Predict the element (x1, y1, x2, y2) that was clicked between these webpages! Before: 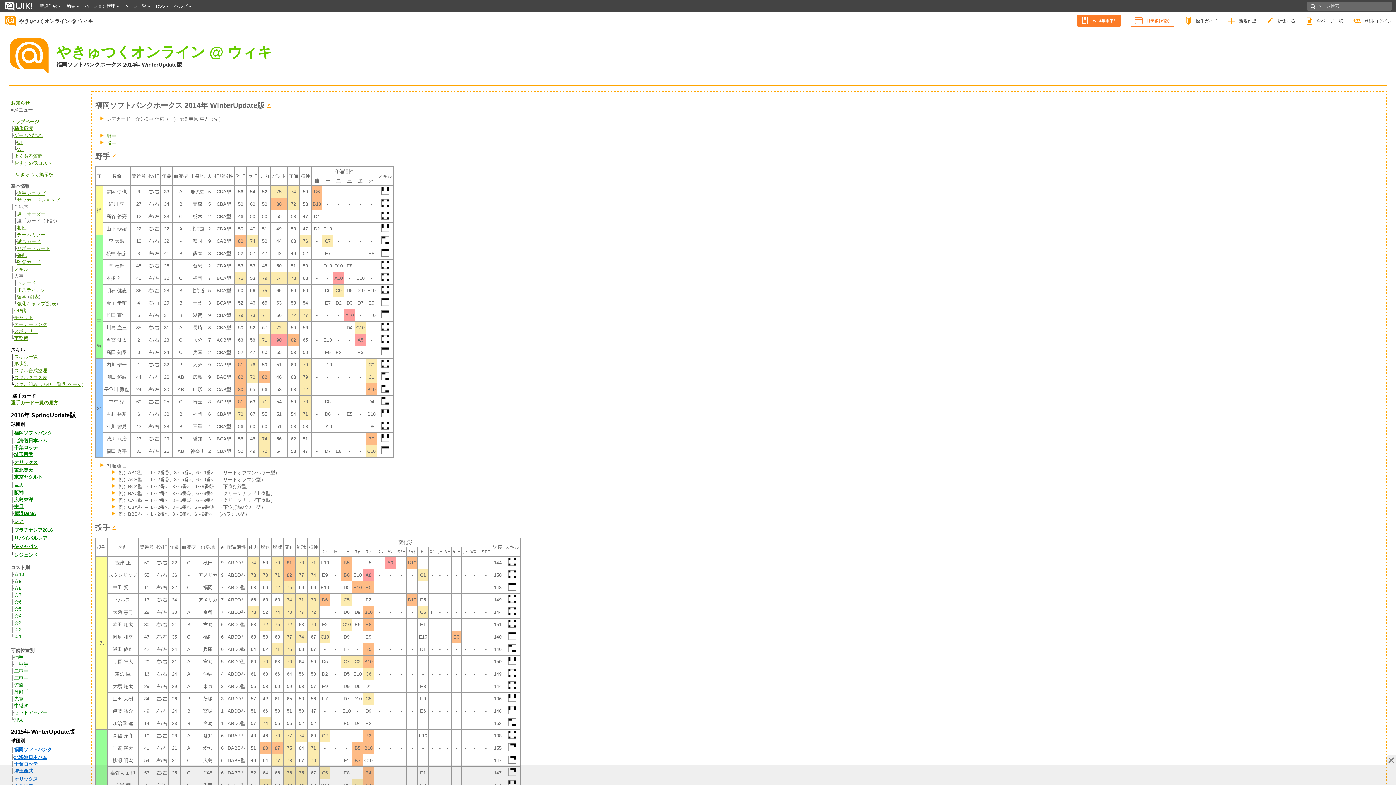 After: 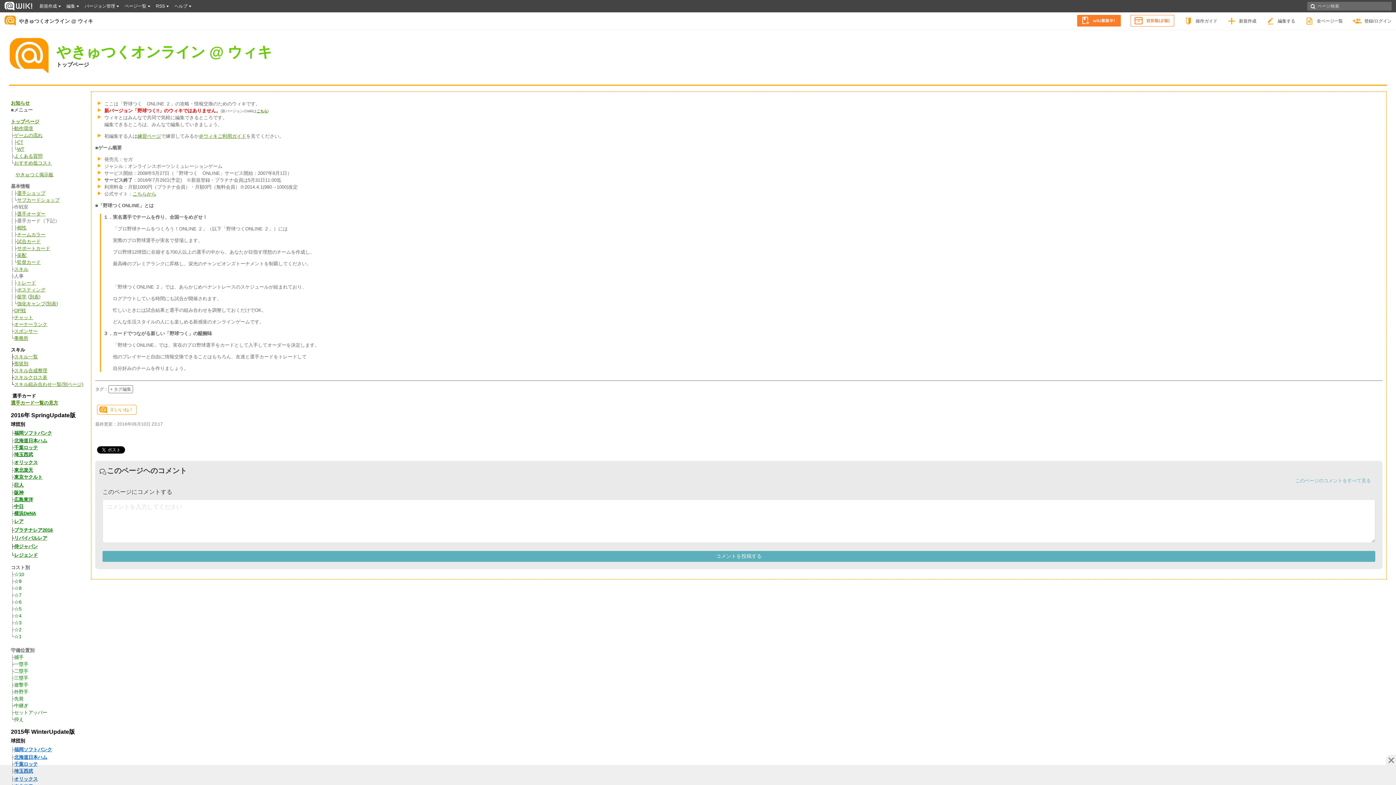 Action: bbox: (0, 14, 16, 27)